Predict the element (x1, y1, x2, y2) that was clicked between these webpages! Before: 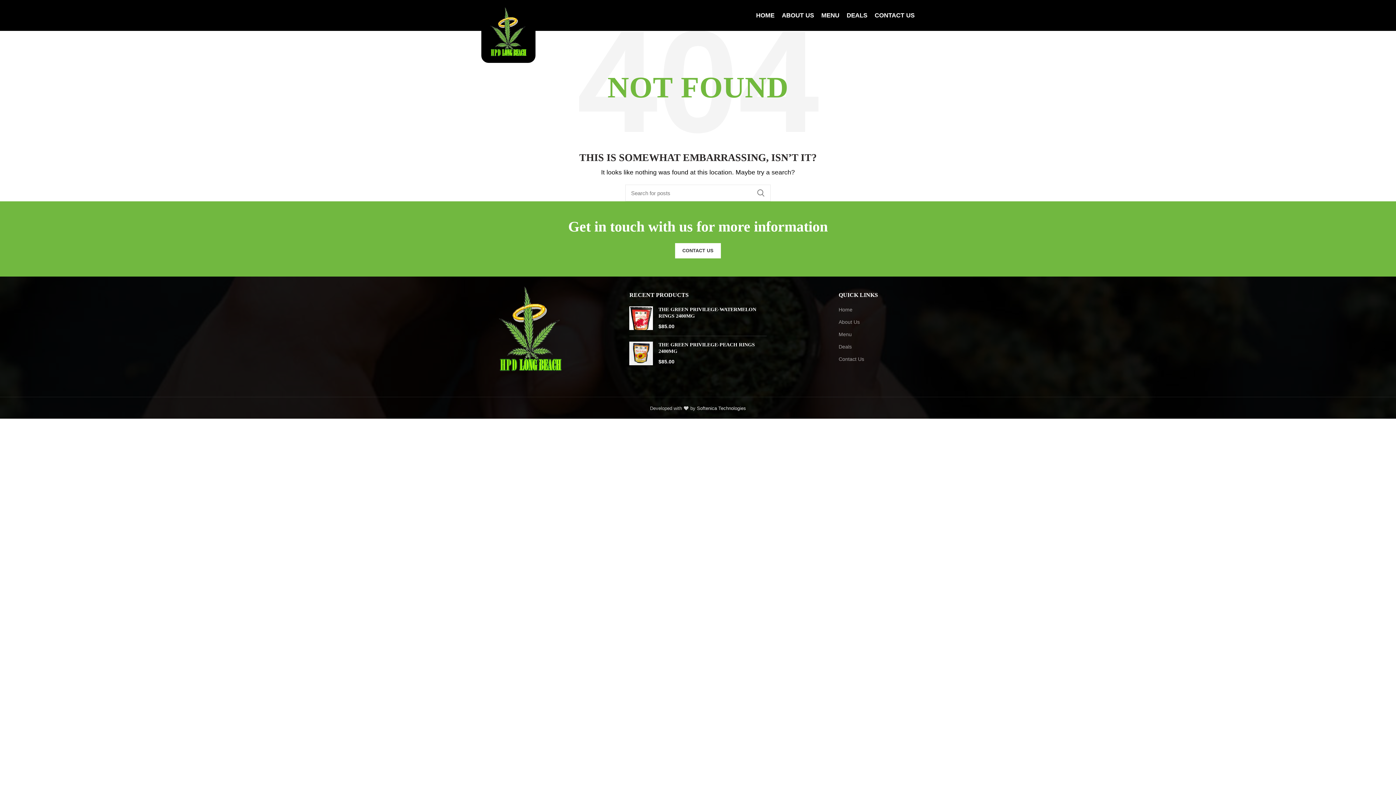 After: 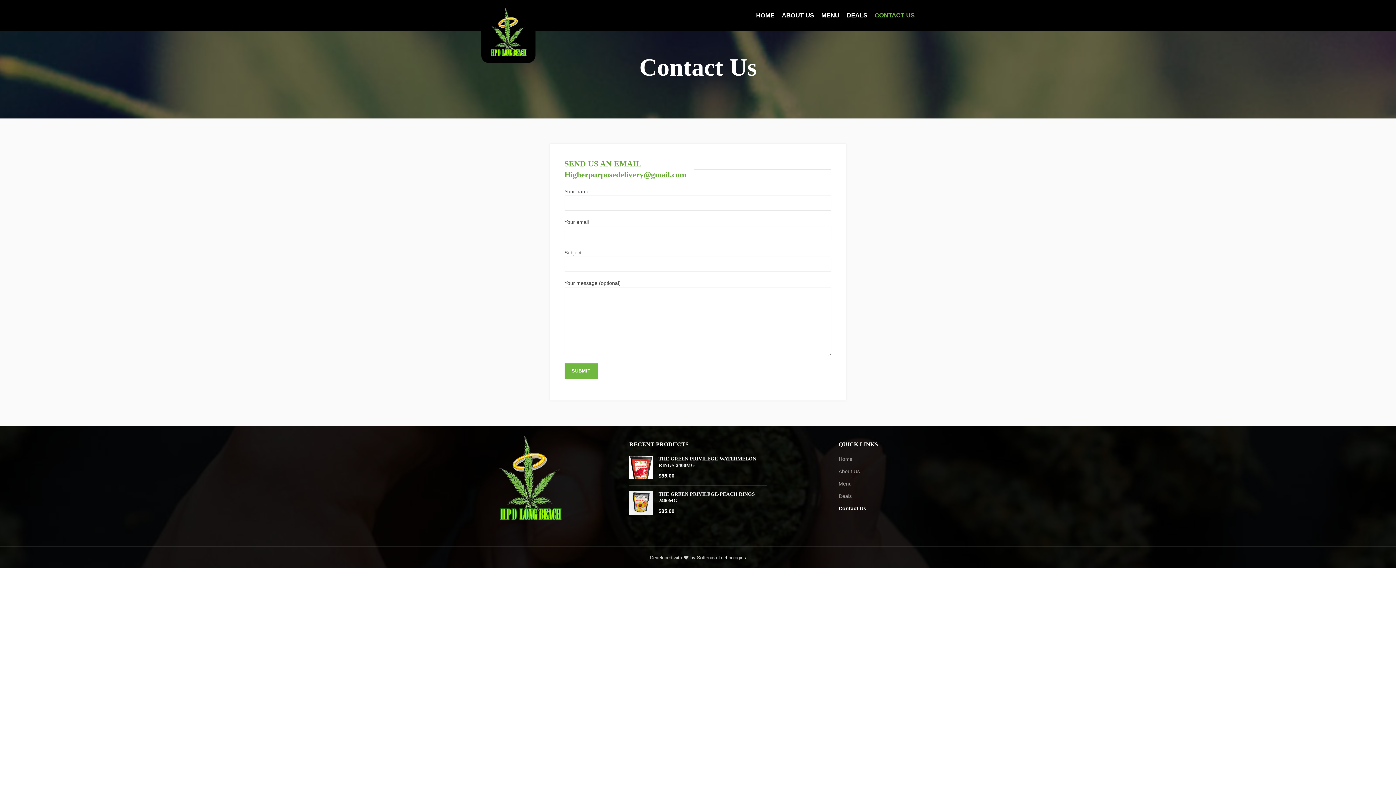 Action: label: Contact Us bbox: (838, 356, 865, 362)